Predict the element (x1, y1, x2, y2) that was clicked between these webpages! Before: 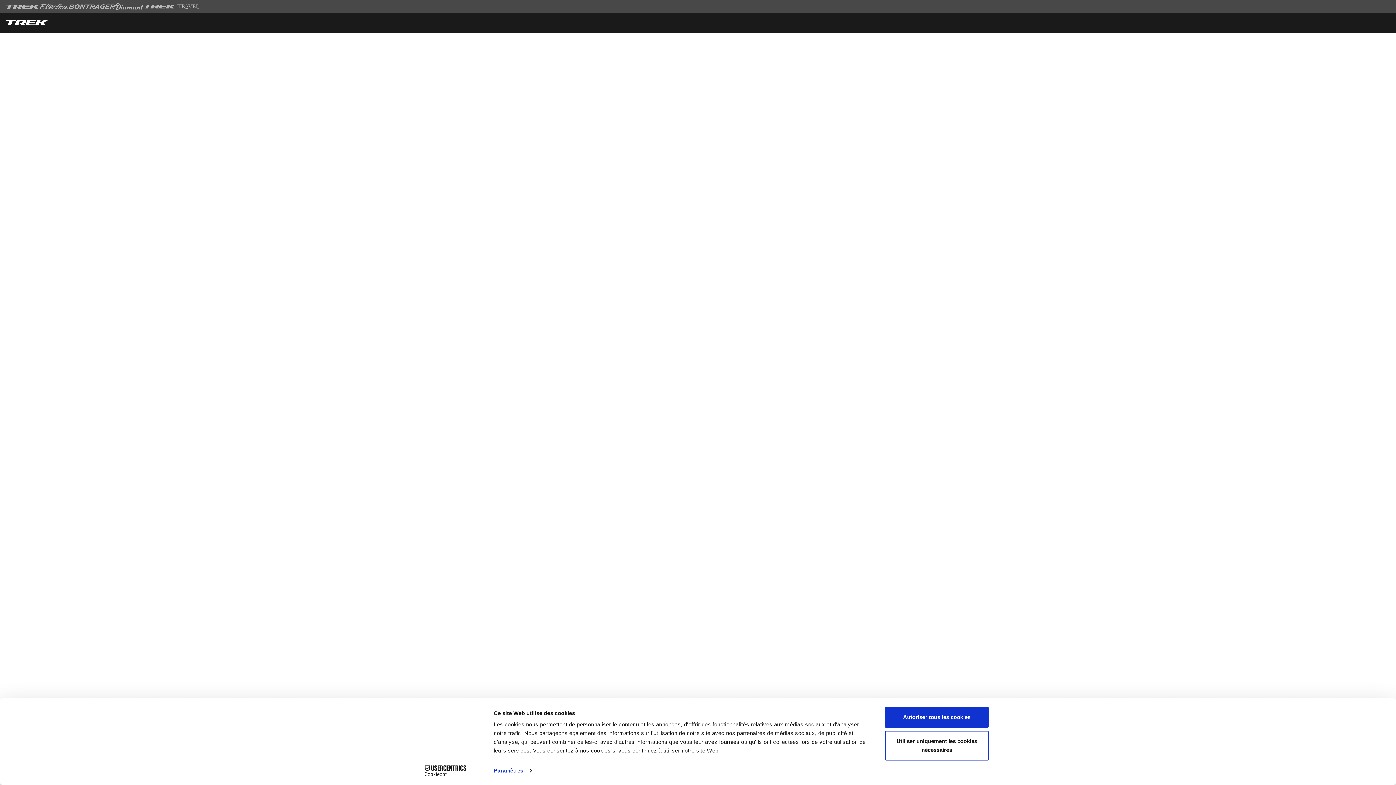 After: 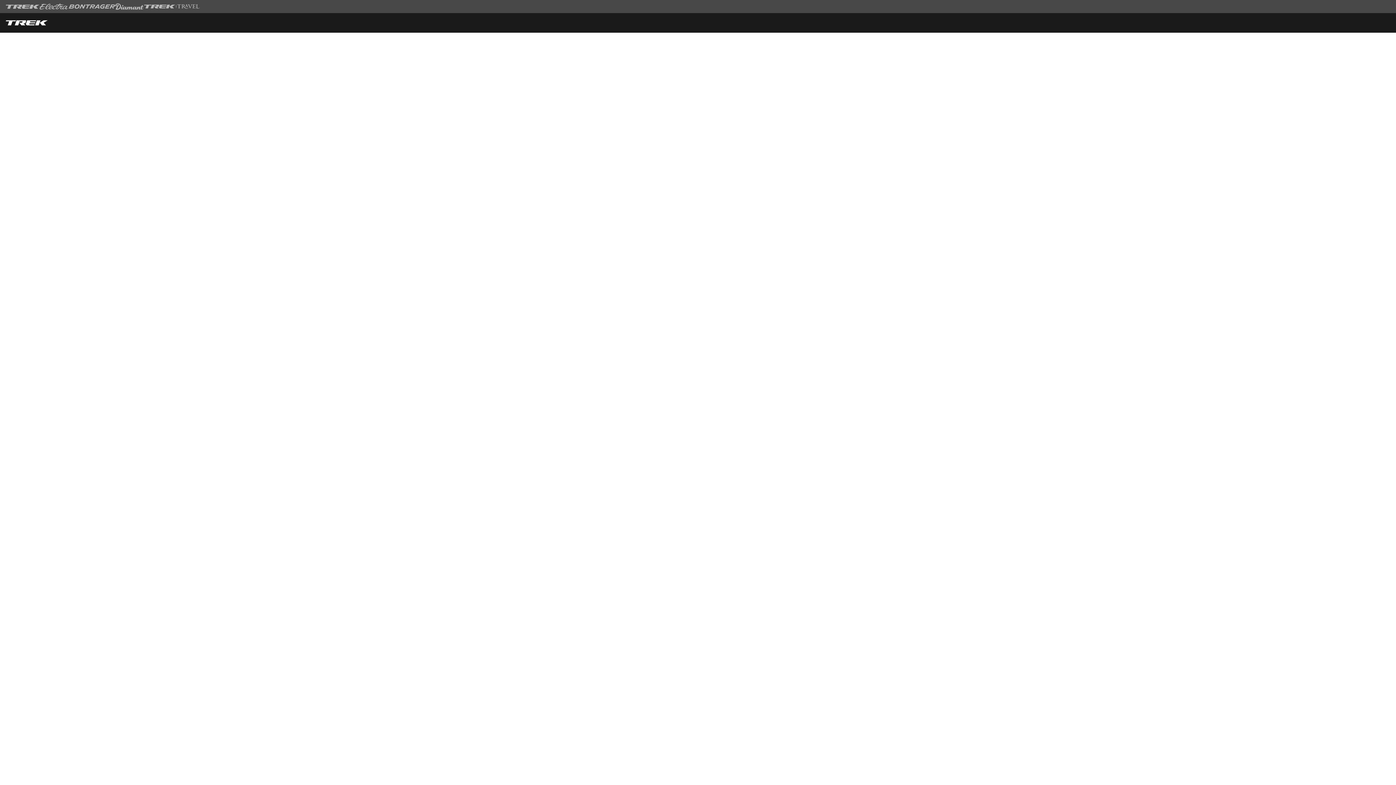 Action: bbox: (885, 731, 989, 760) label: Utiliser uniquement les cookies nécessaires